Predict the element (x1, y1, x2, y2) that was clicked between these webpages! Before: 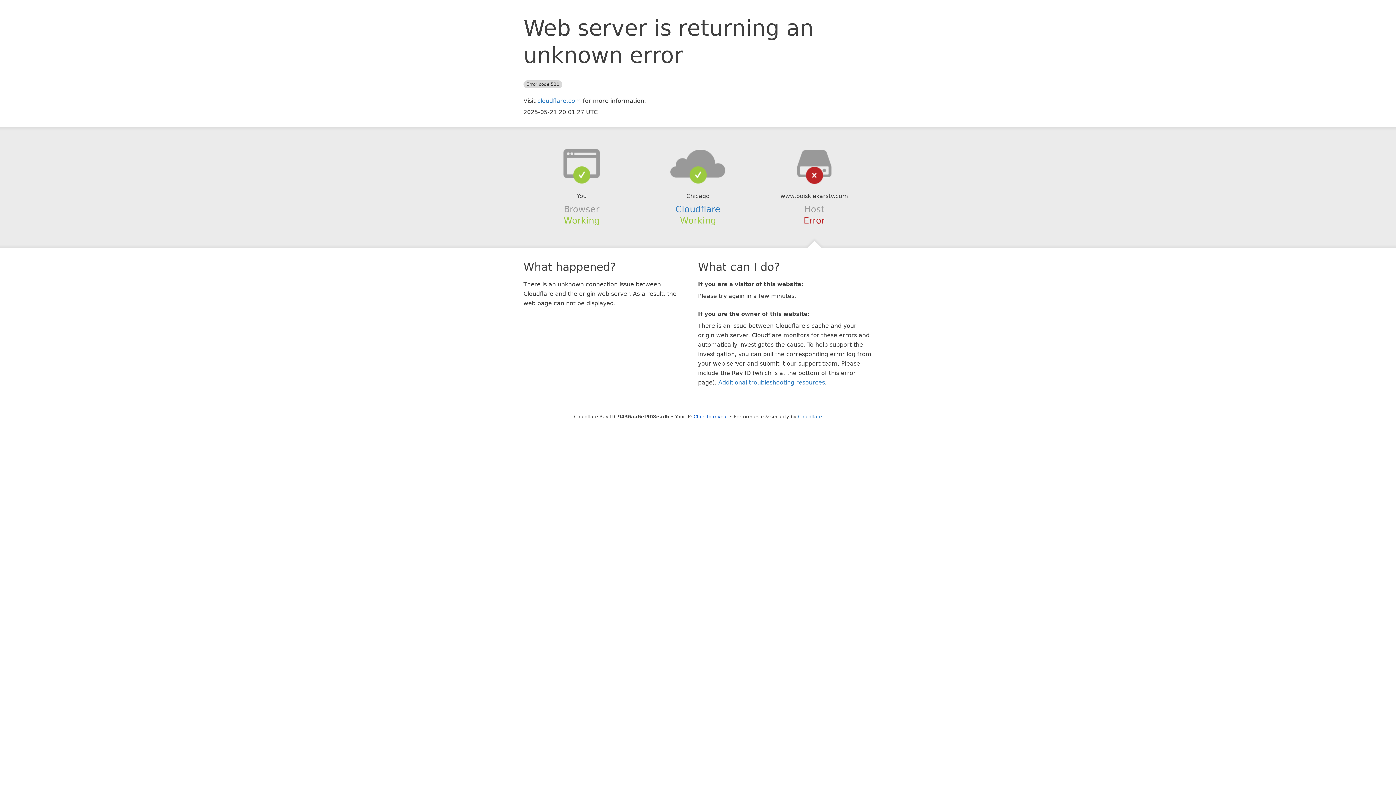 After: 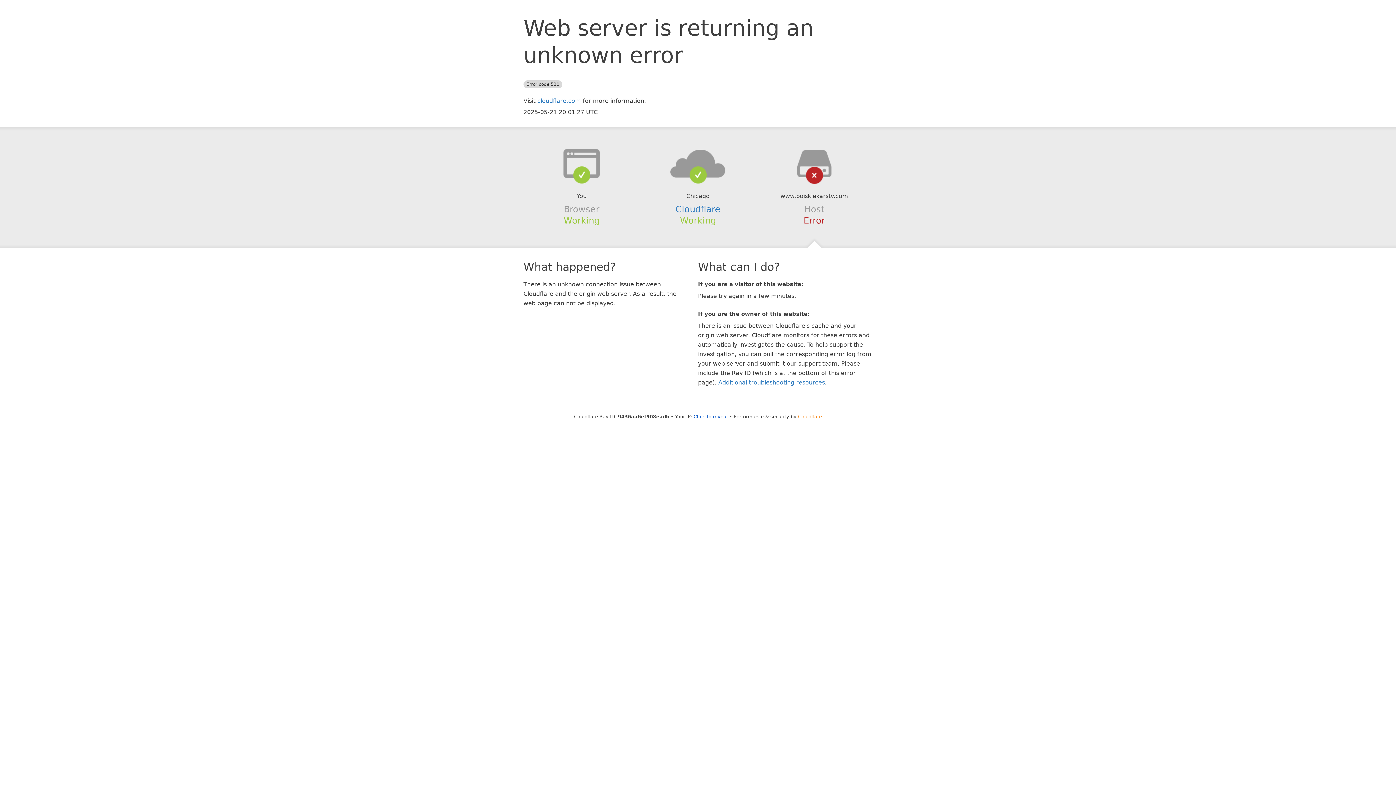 Action: bbox: (798, 414, 822, 419) label: Cloudflare